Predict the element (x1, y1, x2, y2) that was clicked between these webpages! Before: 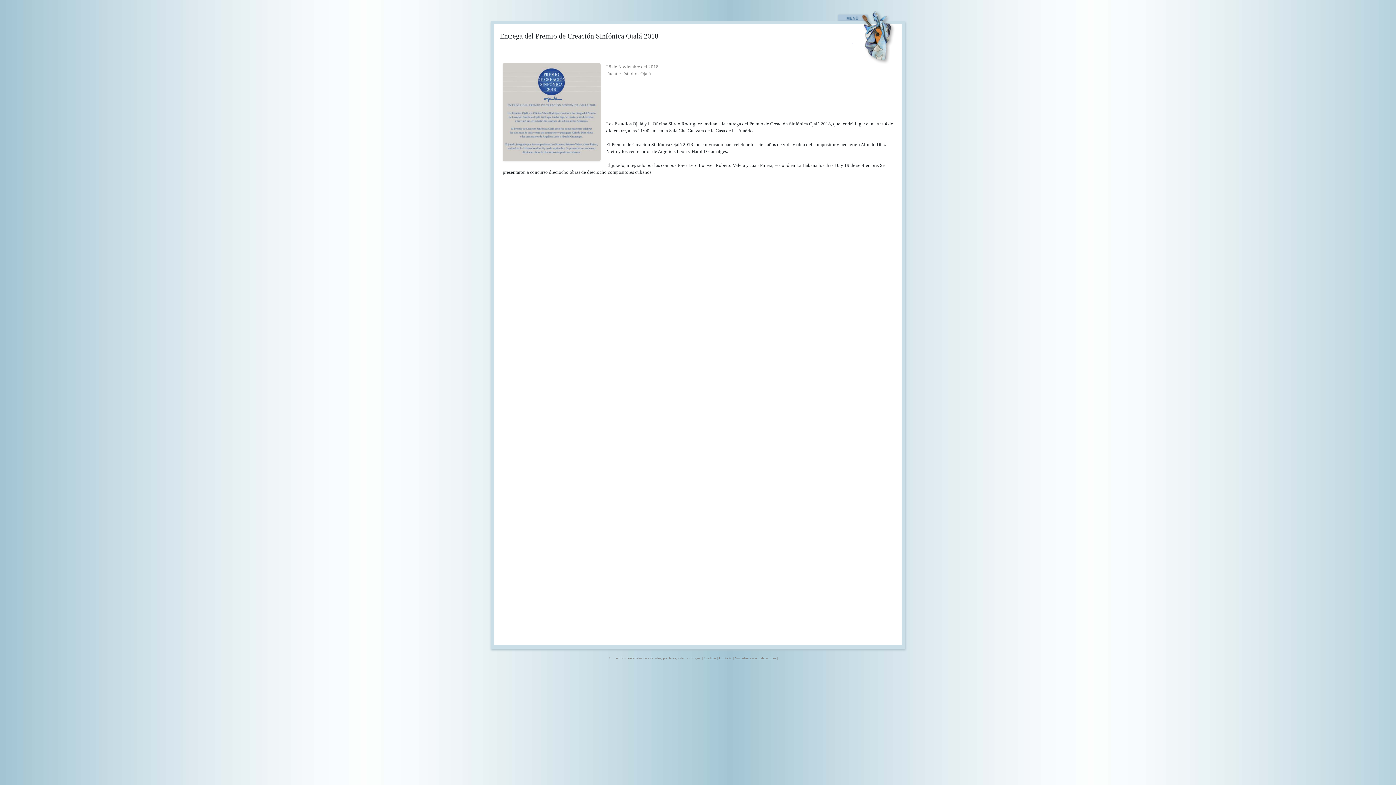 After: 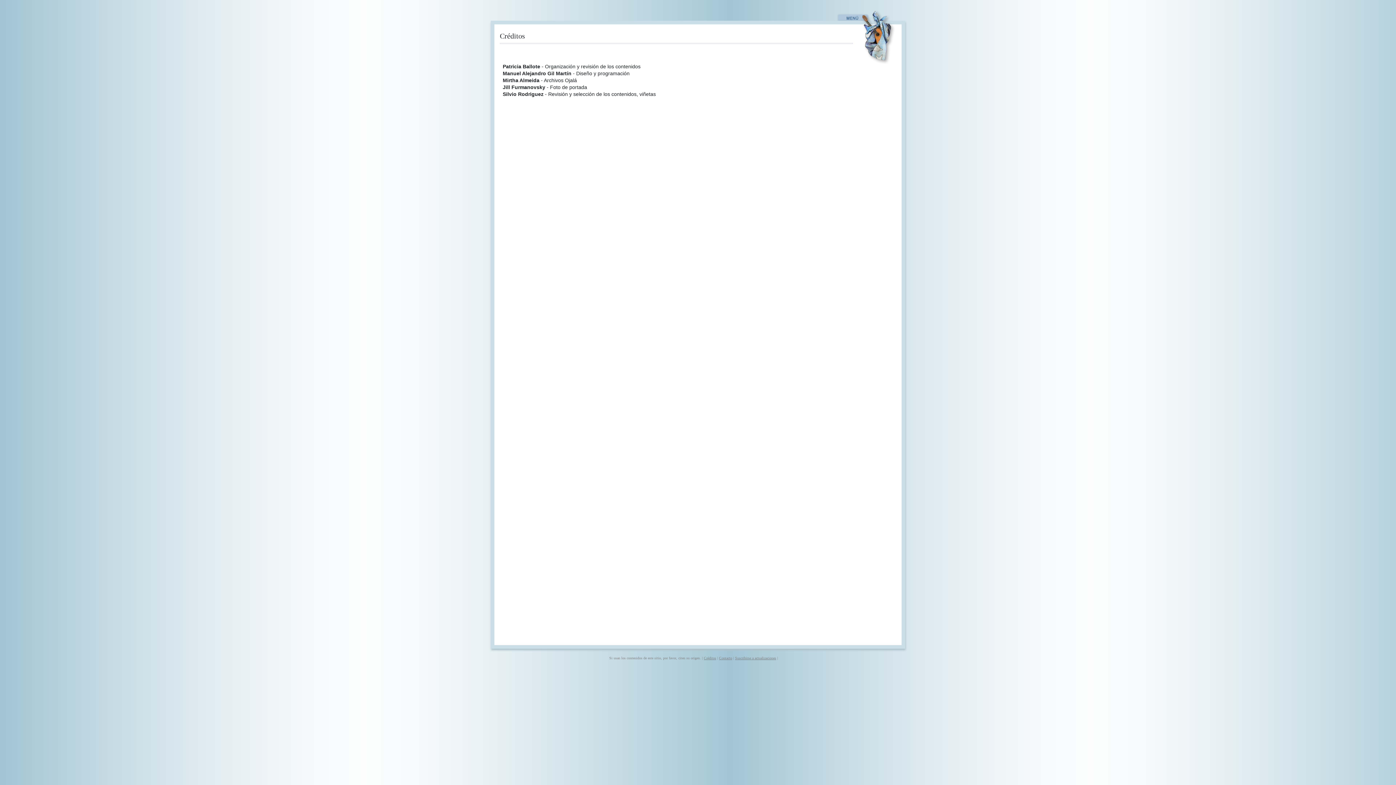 Action: label: Créditos bbox: (704, 656, 716, 660)